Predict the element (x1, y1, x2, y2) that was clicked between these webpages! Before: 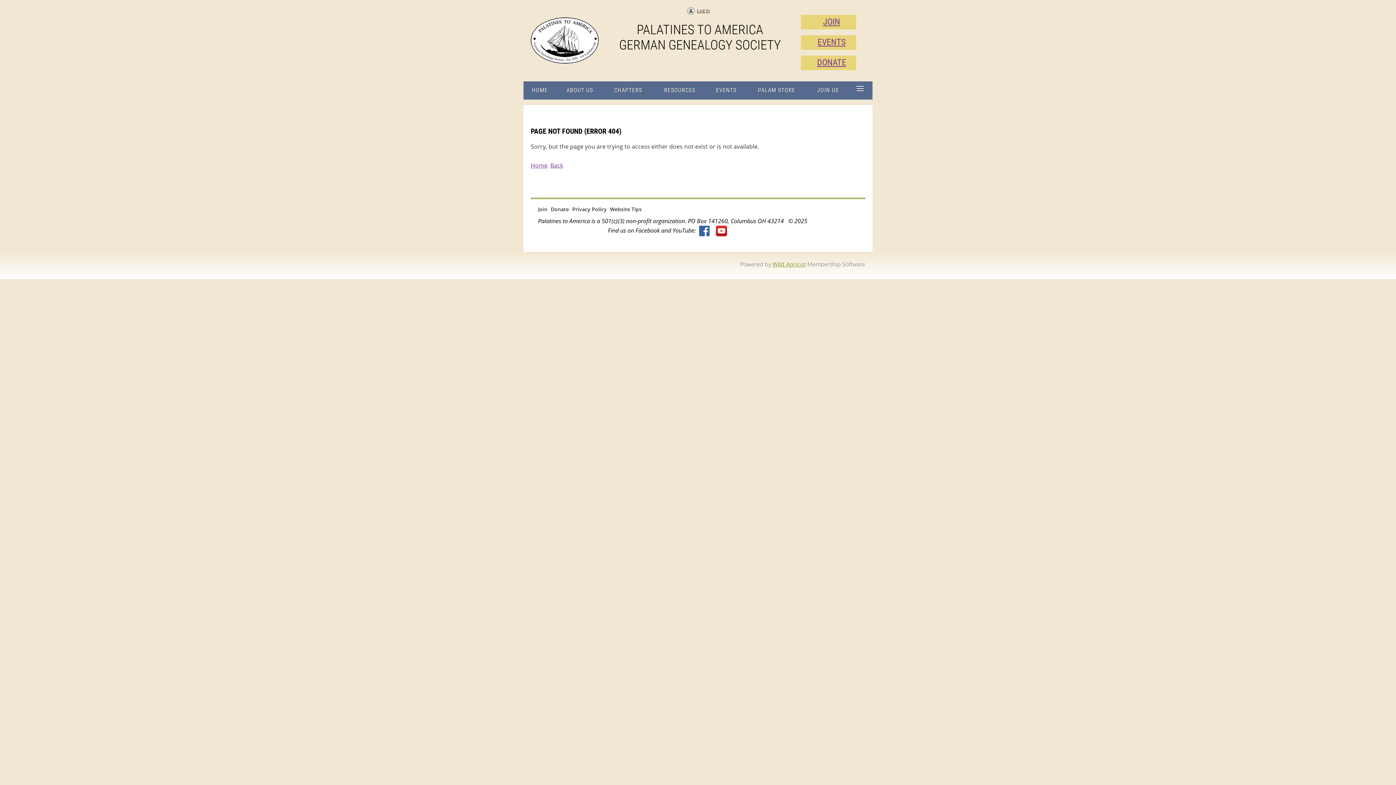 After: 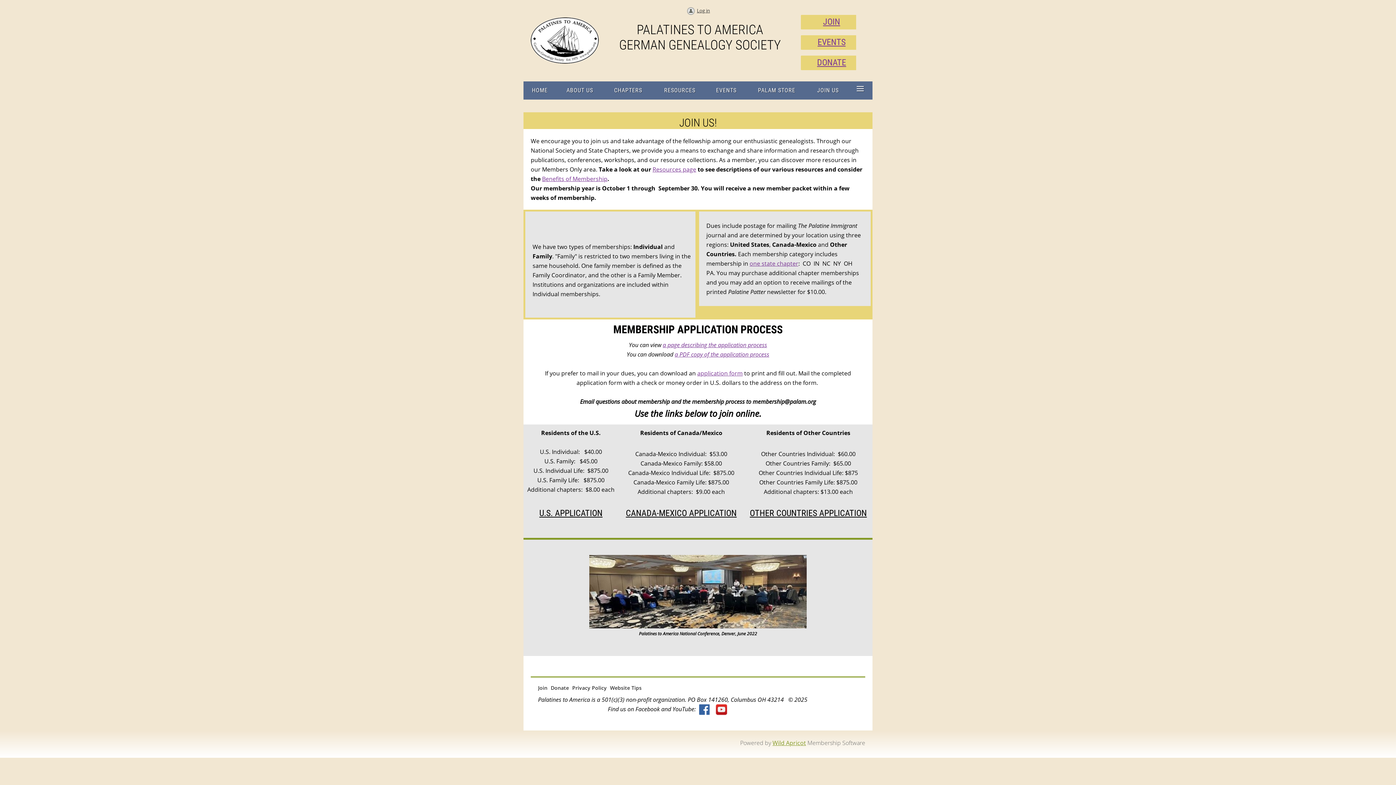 Action: label: JOIN US bbox: (807, 81, 848, 99)